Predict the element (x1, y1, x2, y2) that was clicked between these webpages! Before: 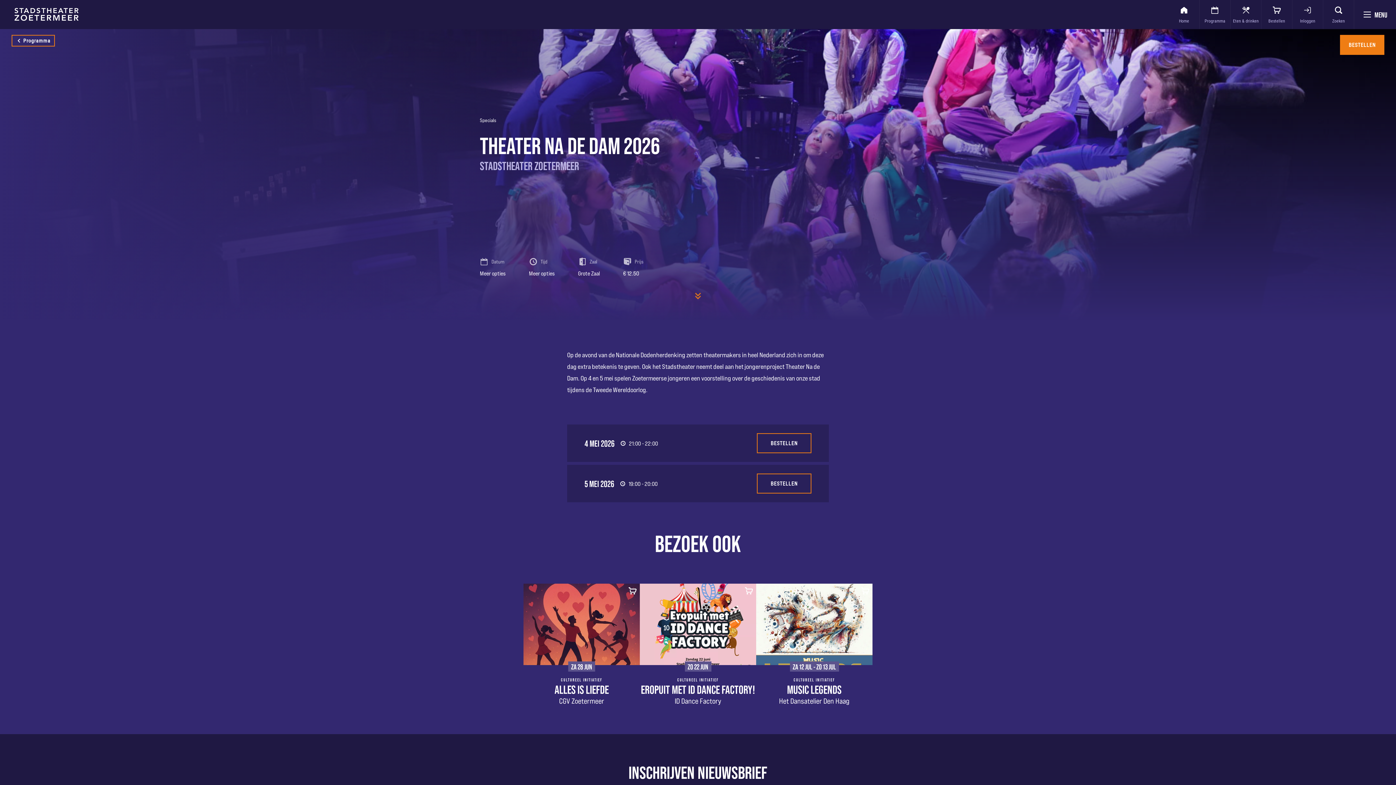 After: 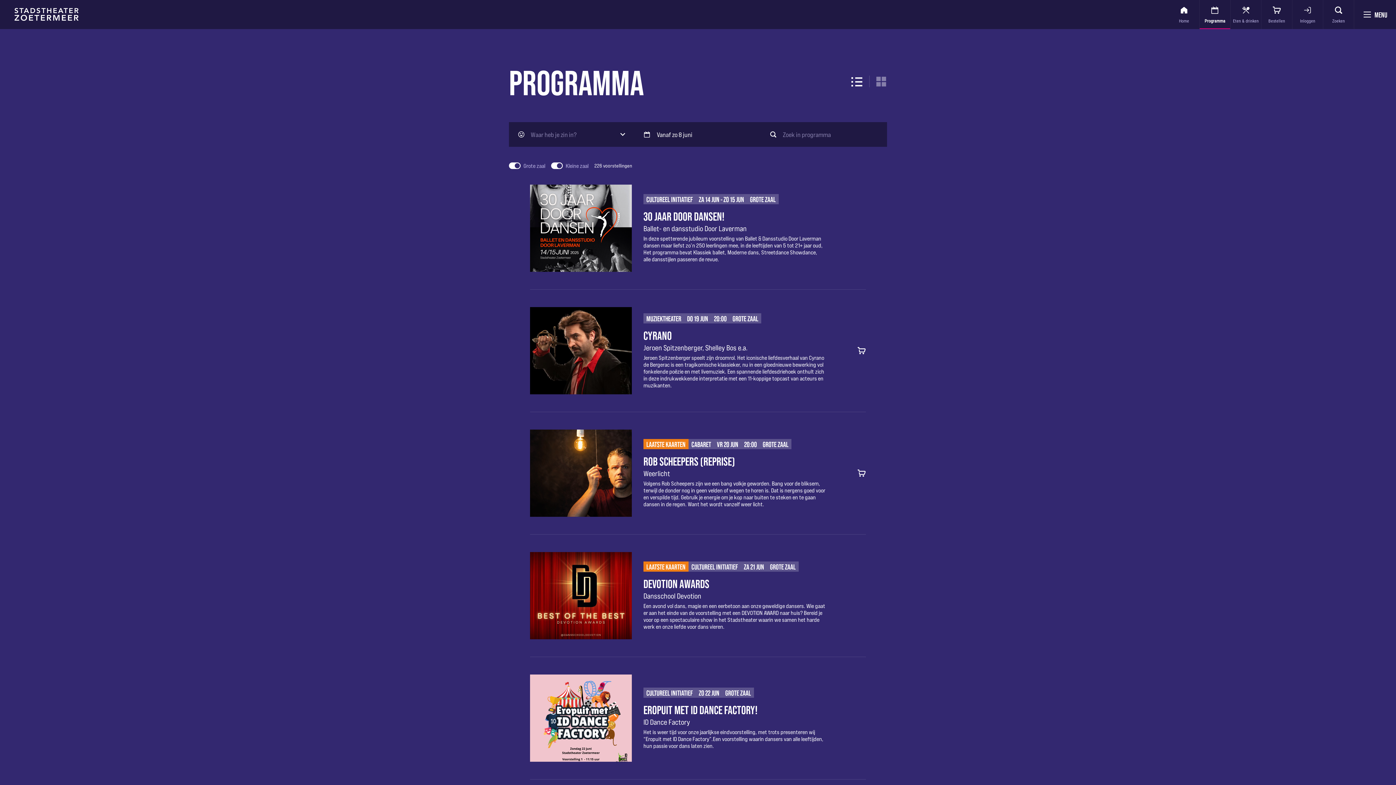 Action: bbox: (11, 34, 54, 46) label: Programma